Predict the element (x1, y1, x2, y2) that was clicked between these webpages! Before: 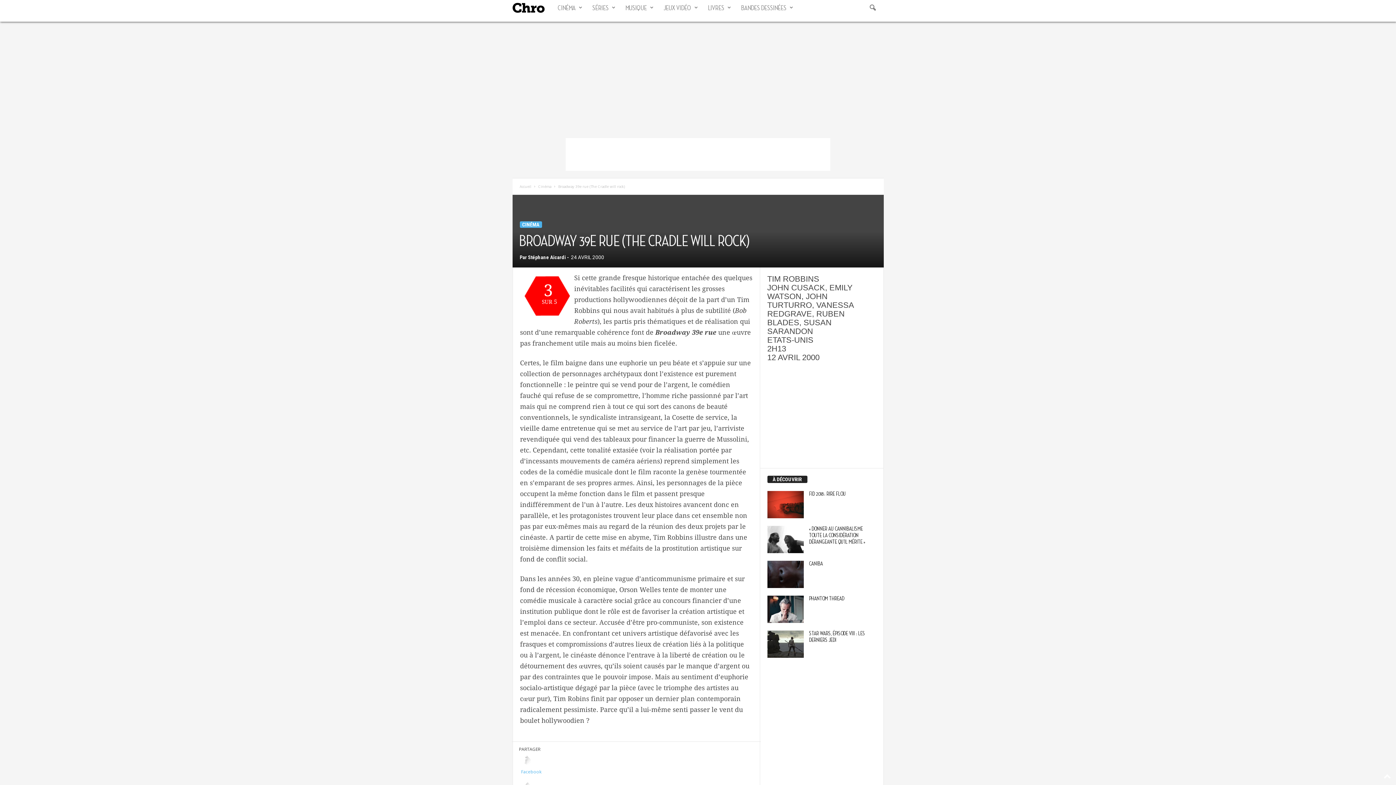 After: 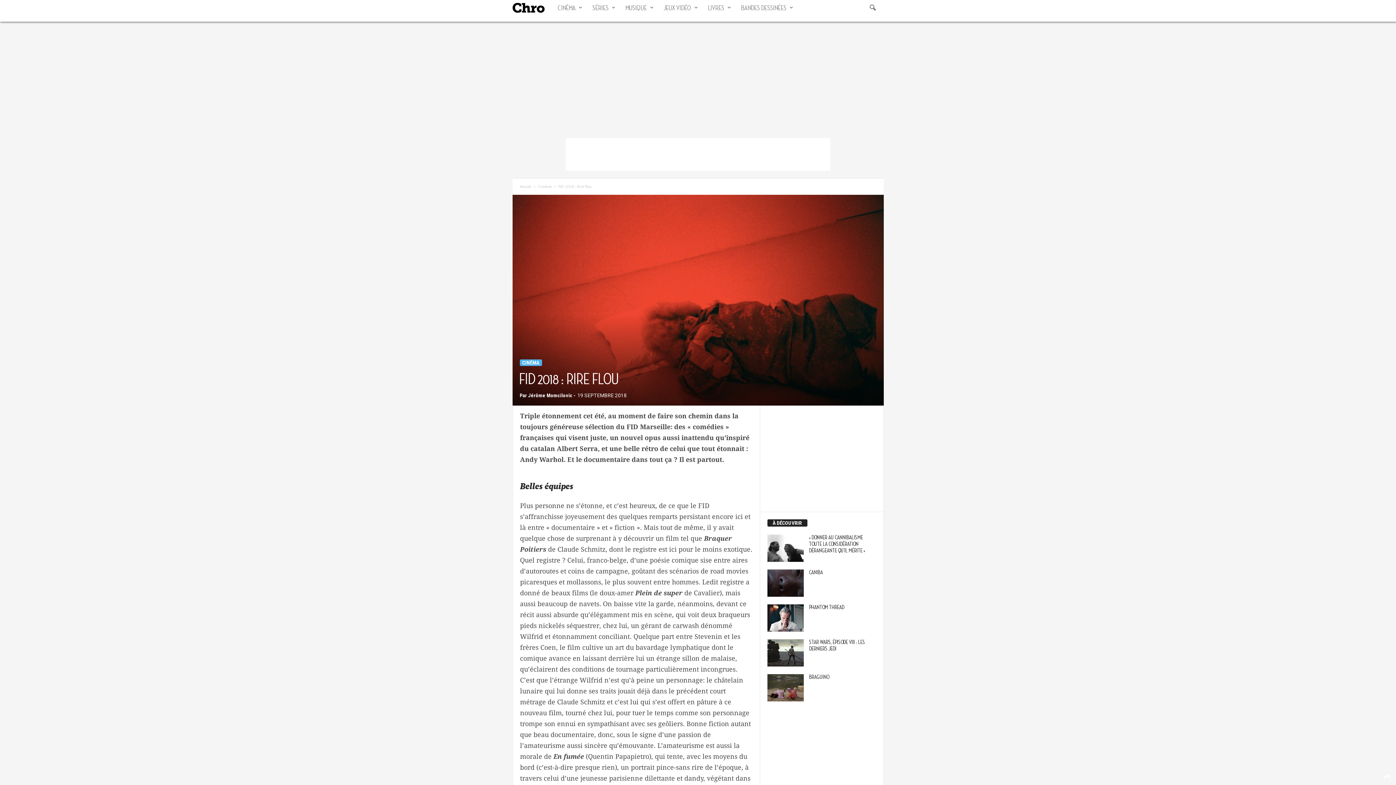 Action: bbox: (767, 491, 803, 518)